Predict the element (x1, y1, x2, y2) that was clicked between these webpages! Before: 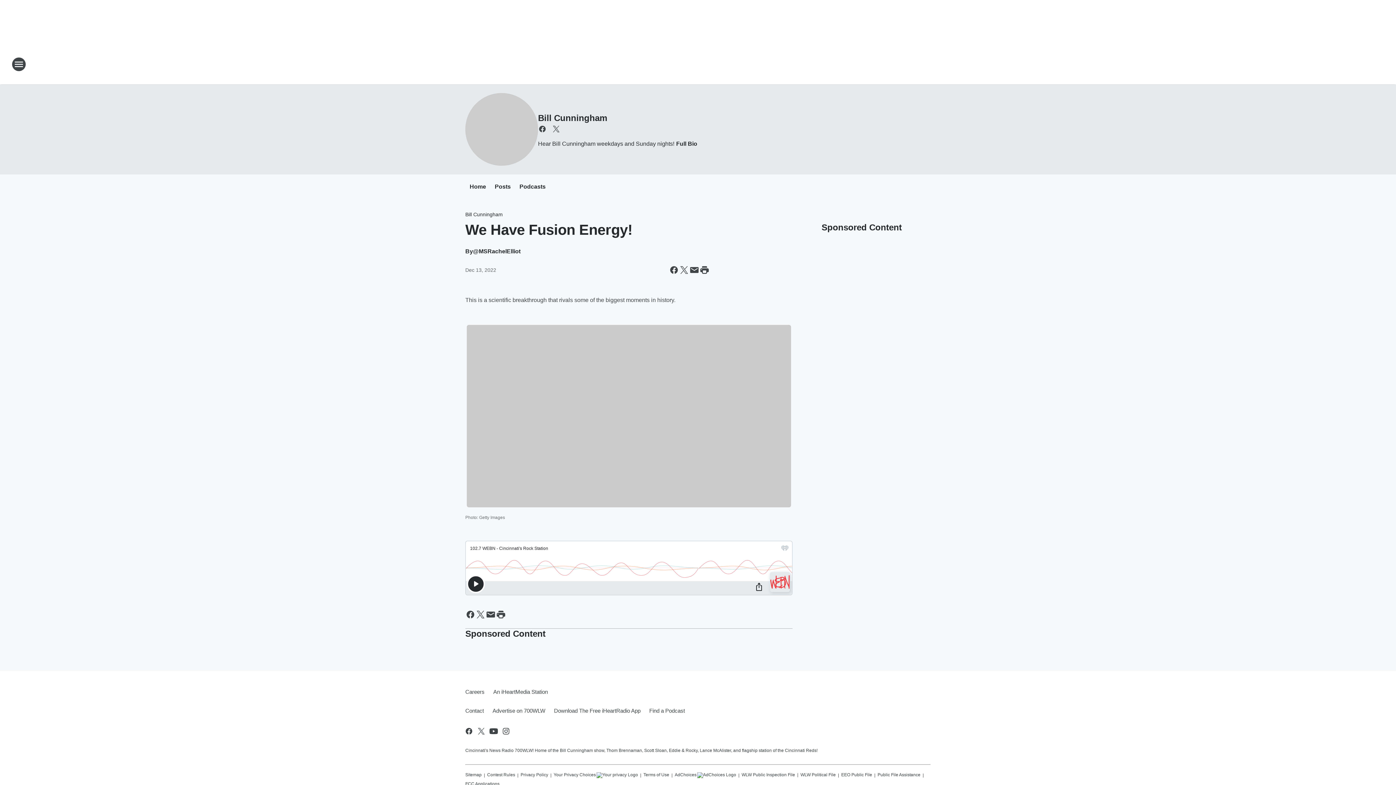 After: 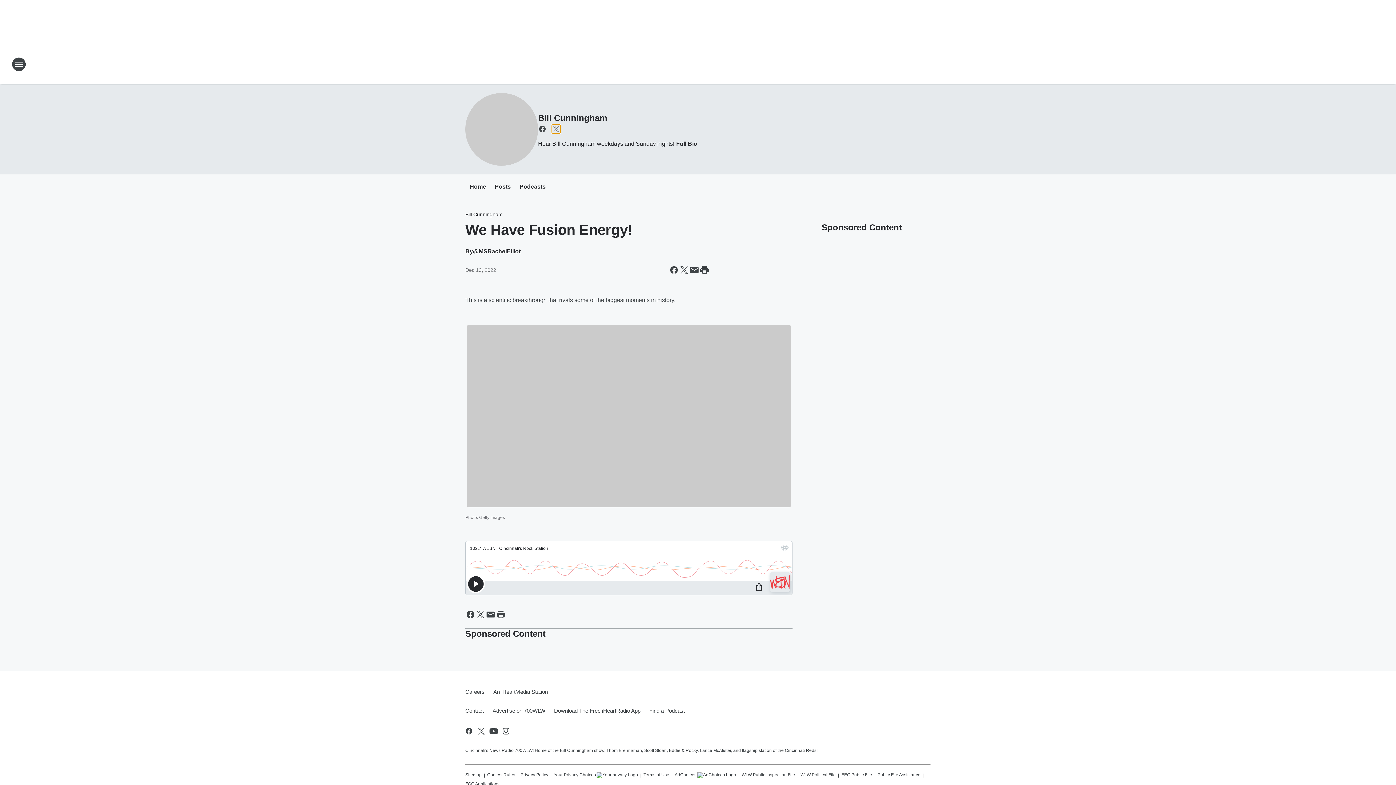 Action: bbox: (552, 124, 560, 133) label: Visit us on X